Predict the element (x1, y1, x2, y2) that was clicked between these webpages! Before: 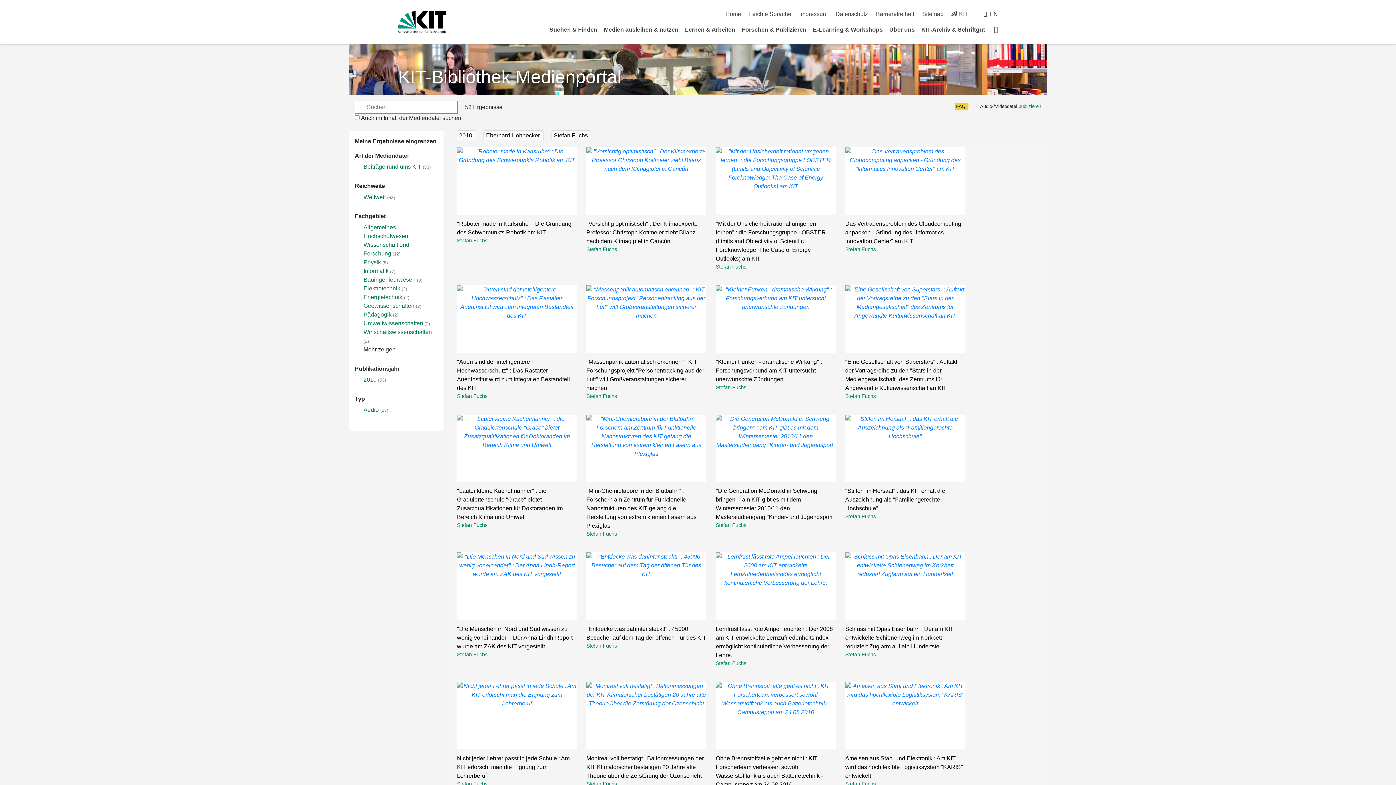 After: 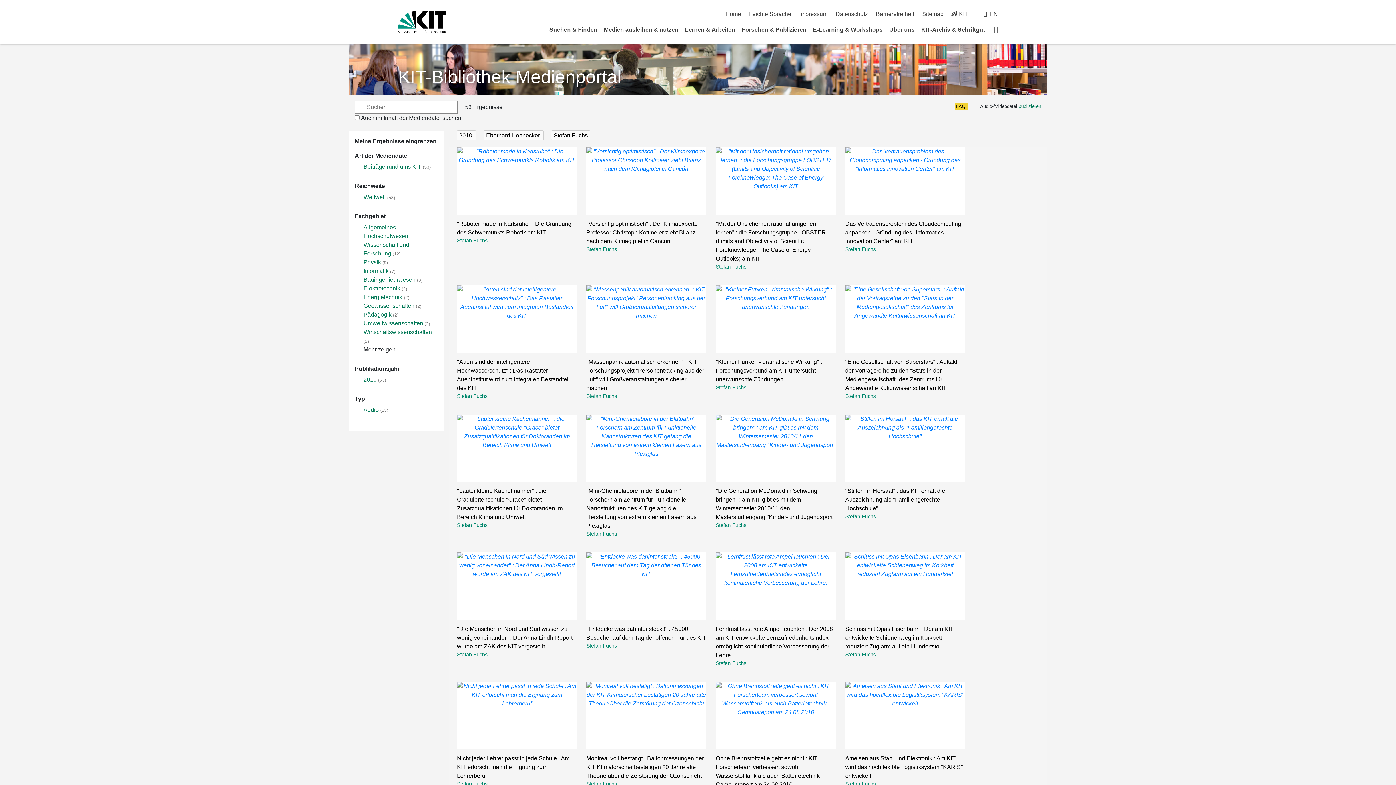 Action: bbox: (457, 781, 487, 787) label: Stefan Fuchs